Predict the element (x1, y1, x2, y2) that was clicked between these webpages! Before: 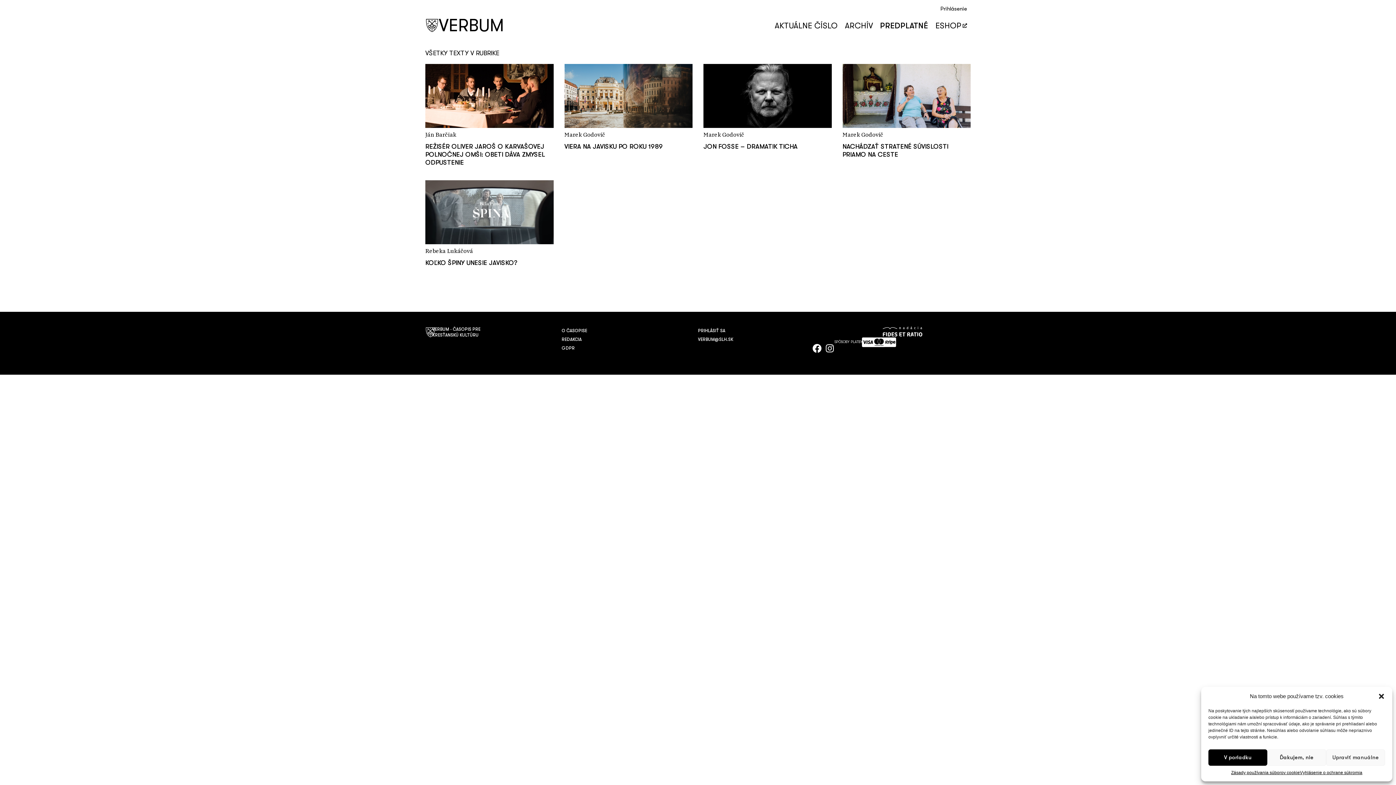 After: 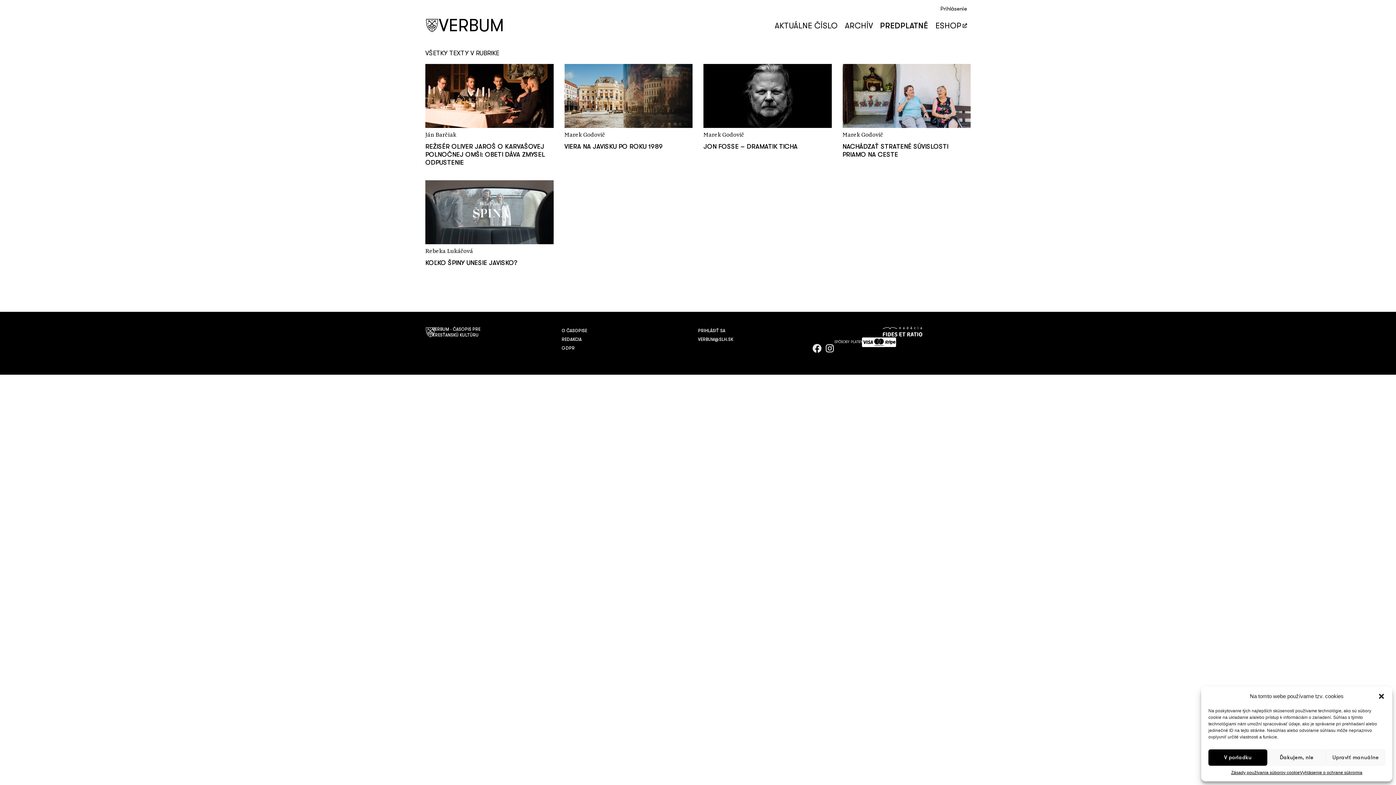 Action: bbox: (812, 344, 821, 353) label: Facebook